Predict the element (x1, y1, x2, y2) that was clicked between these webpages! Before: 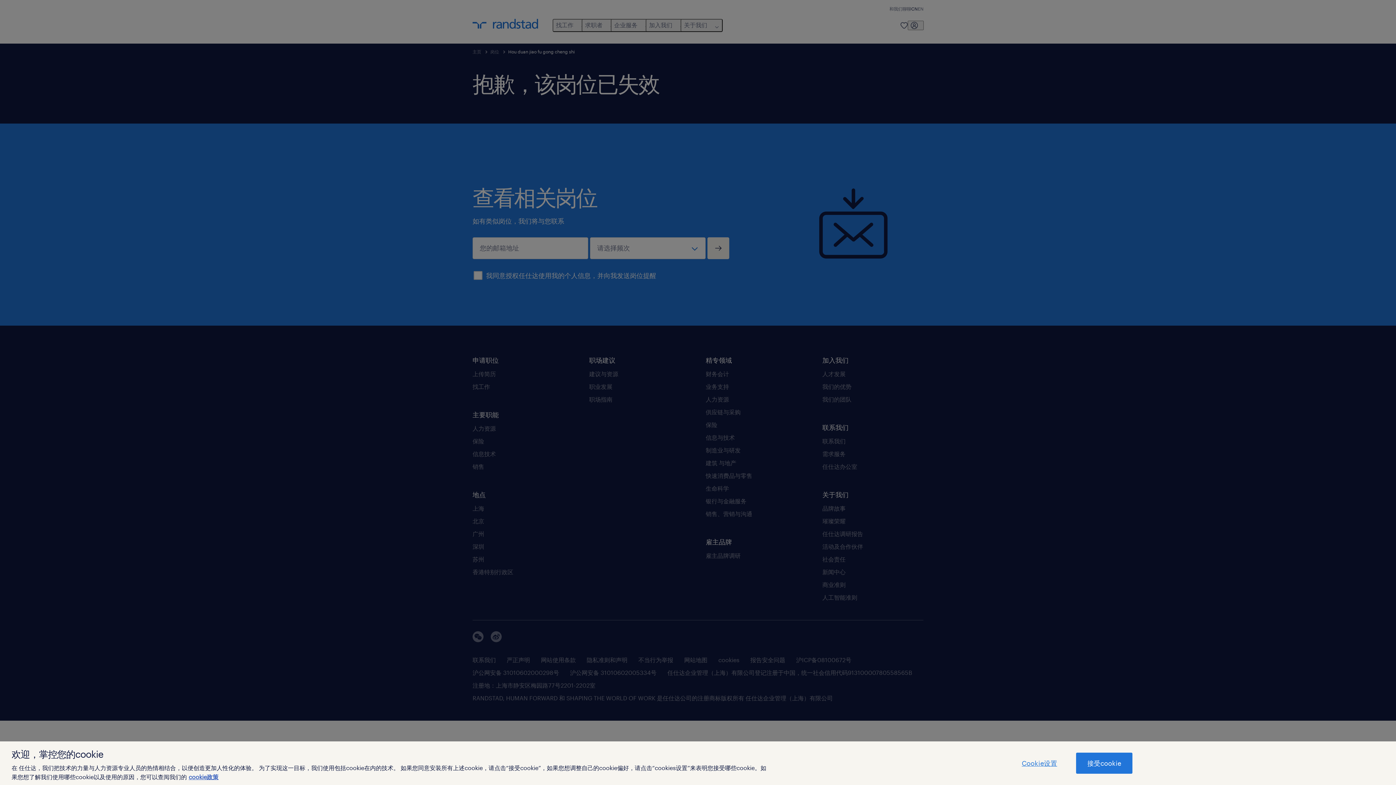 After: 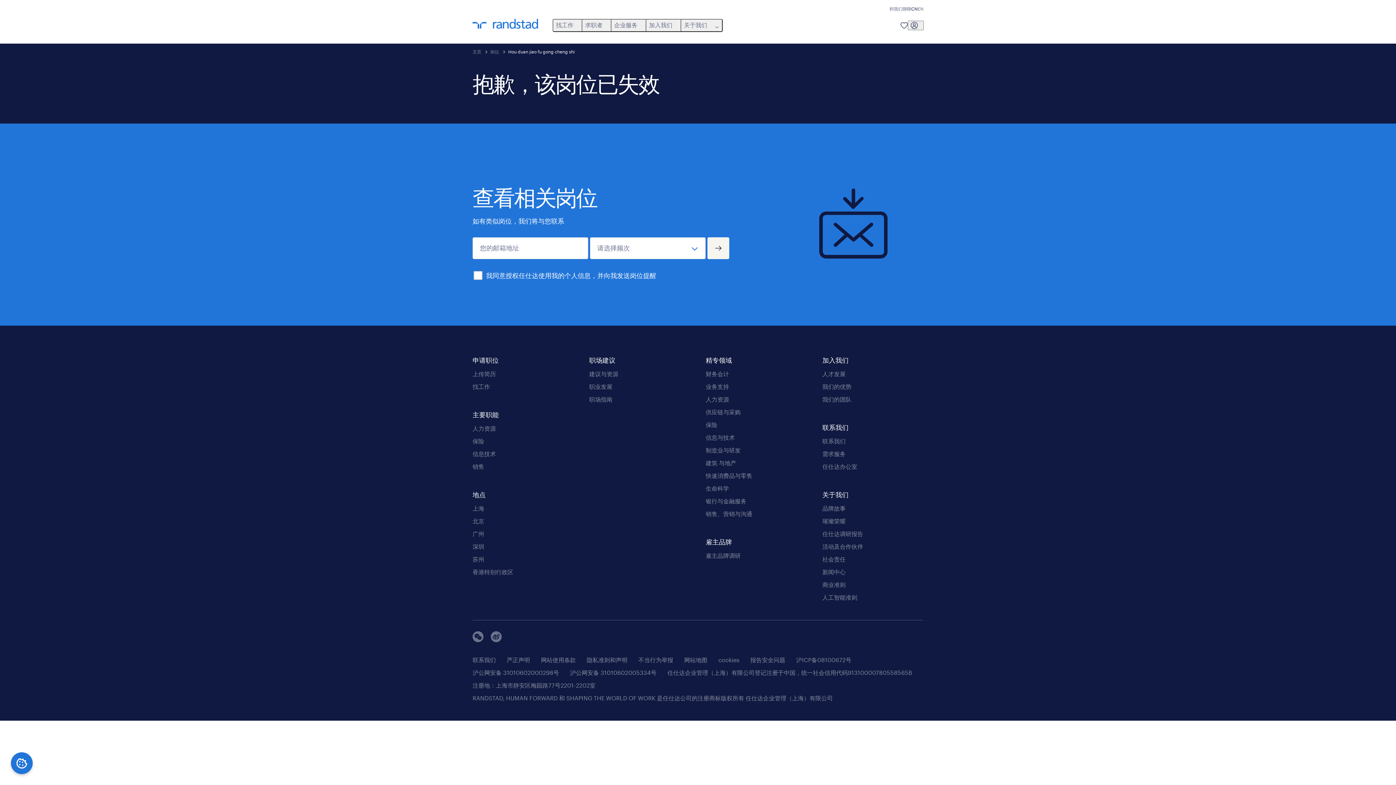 Action: bbox: (1076, 753, 1132, 774) label: 接受cookie